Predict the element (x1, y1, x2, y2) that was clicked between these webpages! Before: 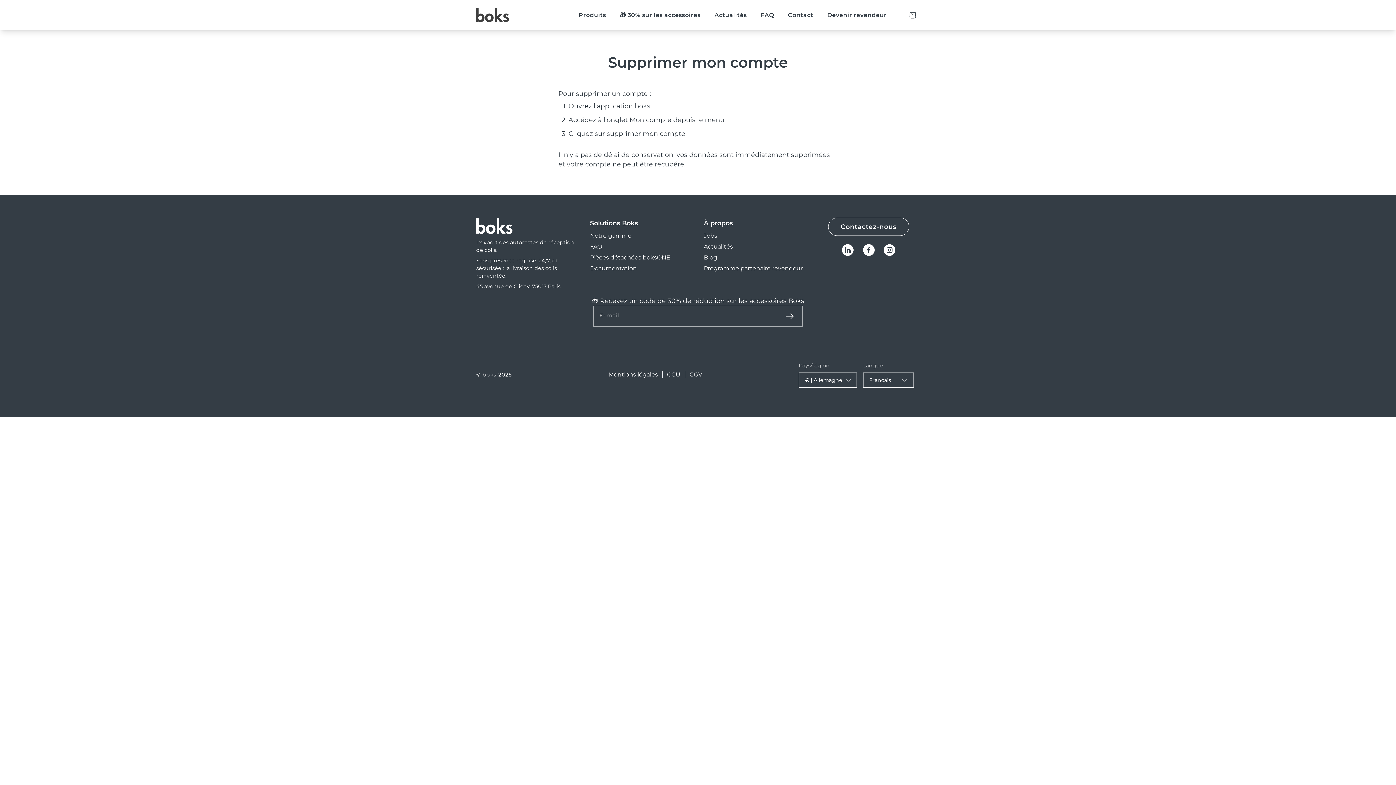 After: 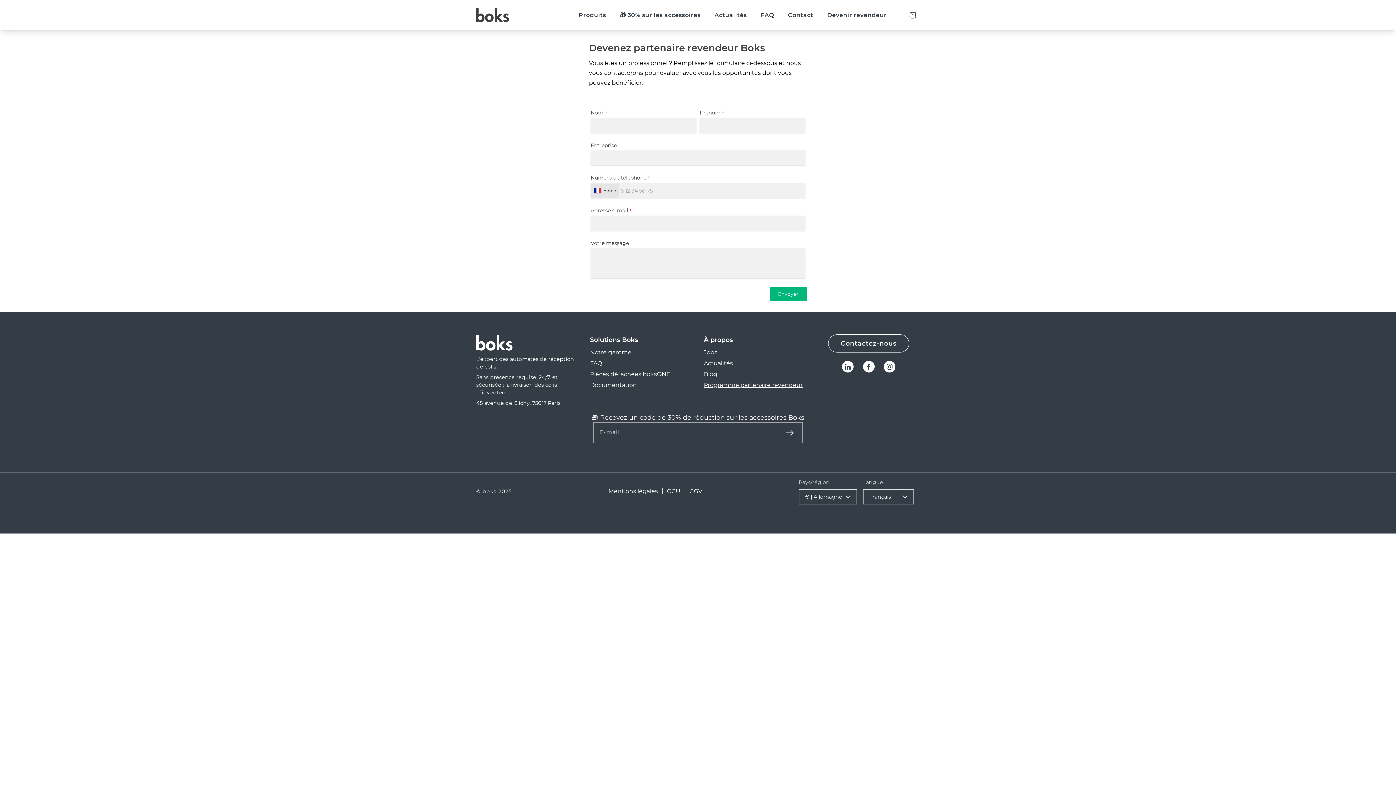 Action: bbox: (704, 264, 802, 273) label: Programme partenaire revendeur